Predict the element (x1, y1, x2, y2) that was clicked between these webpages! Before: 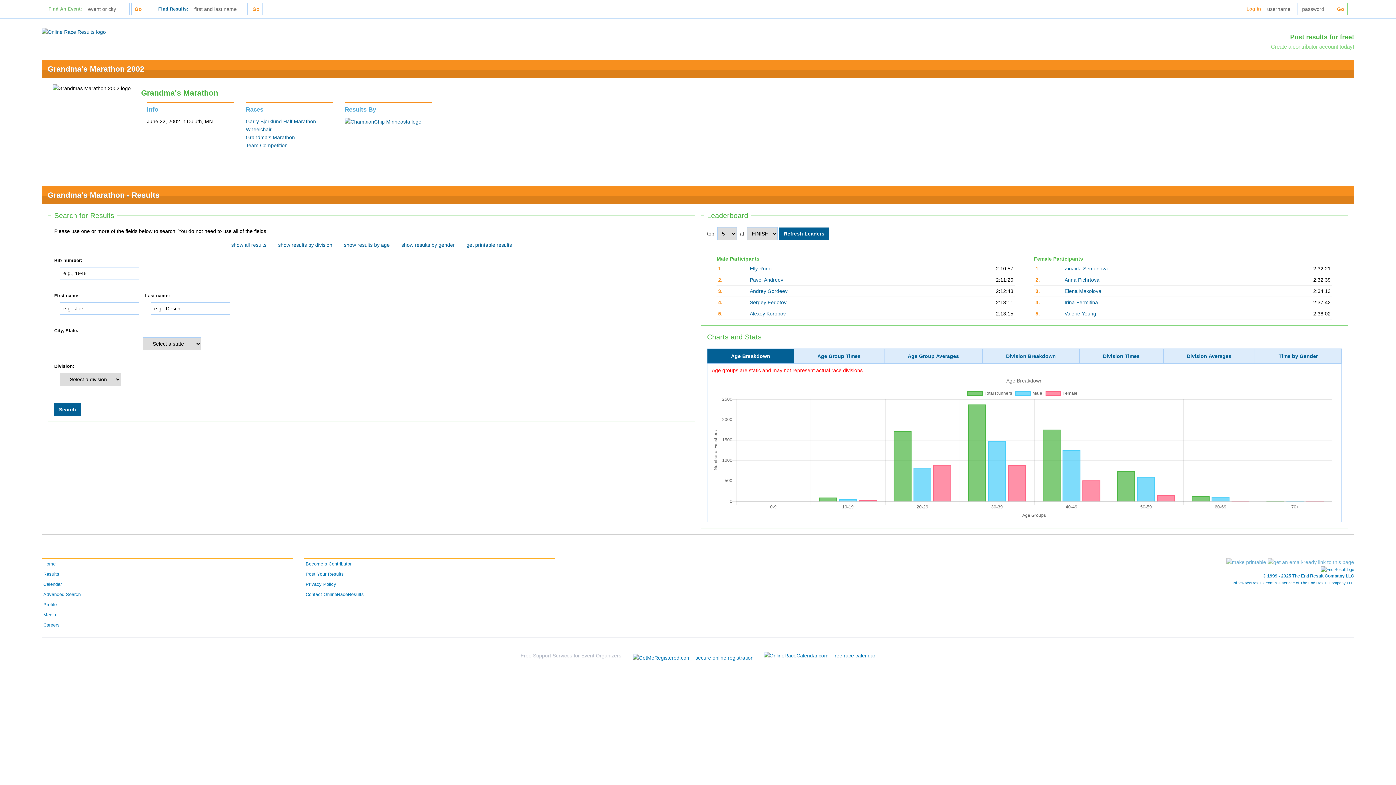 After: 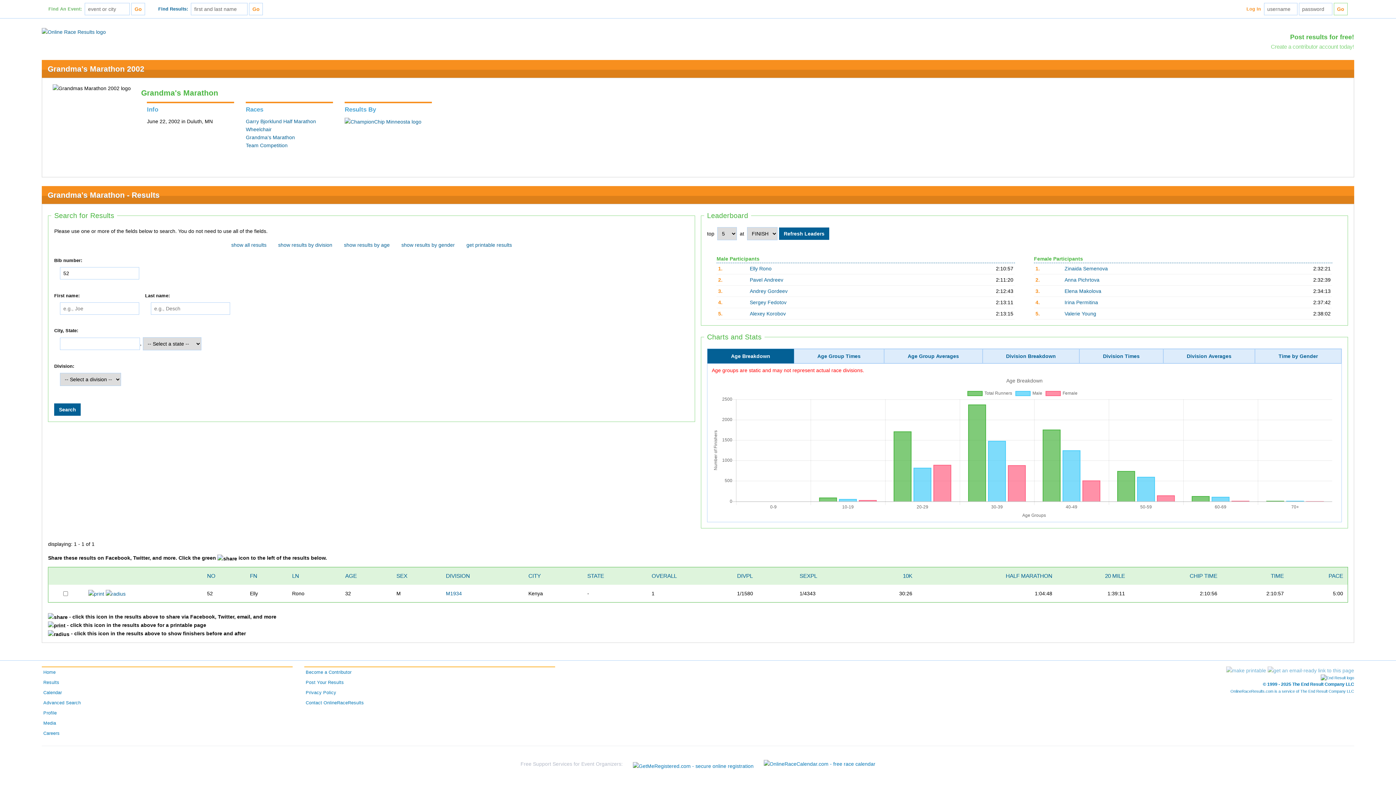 Action: label: Elly Rono bbox: (749, 265, 771, 271)